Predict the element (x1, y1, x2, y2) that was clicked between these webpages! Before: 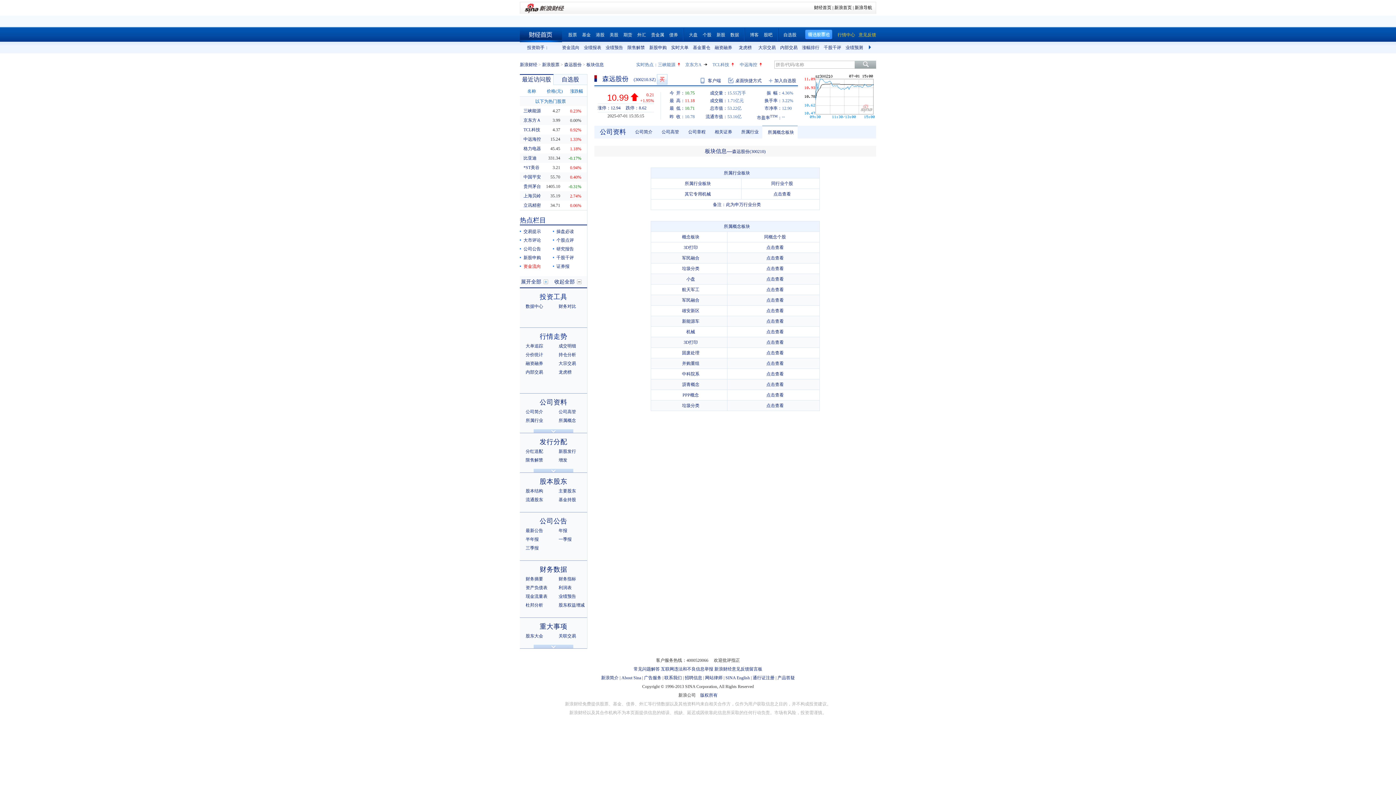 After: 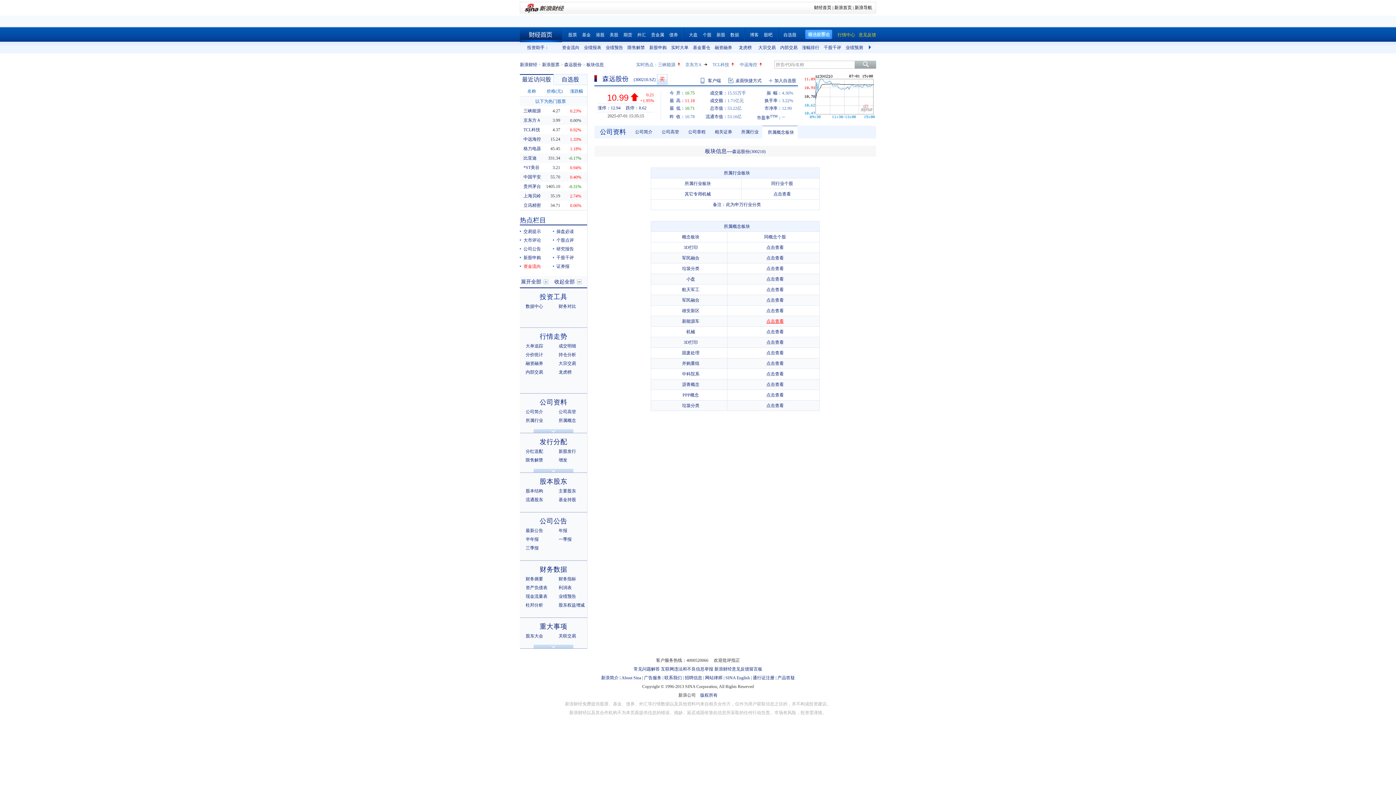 Action: bbox: (766, 318, 784, 324) label: 点击查看